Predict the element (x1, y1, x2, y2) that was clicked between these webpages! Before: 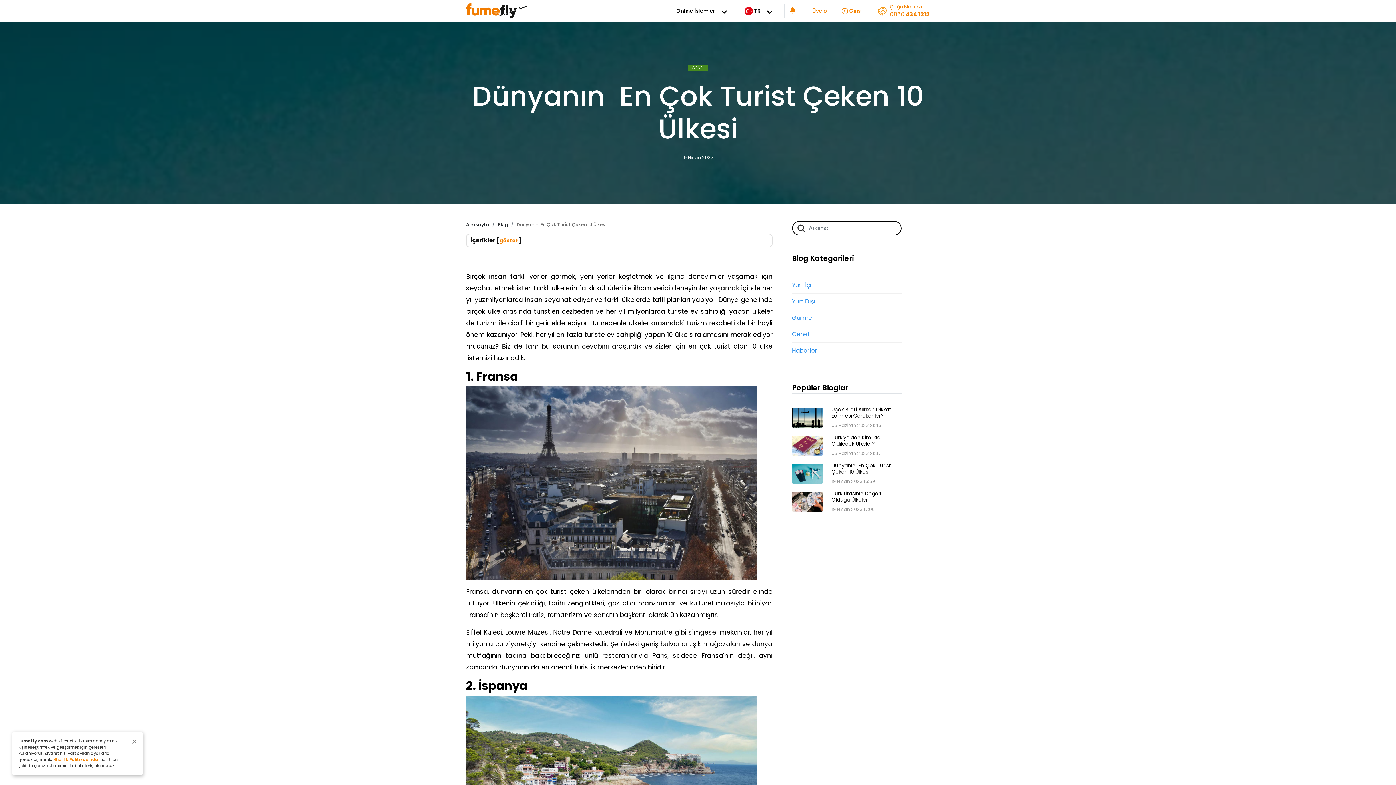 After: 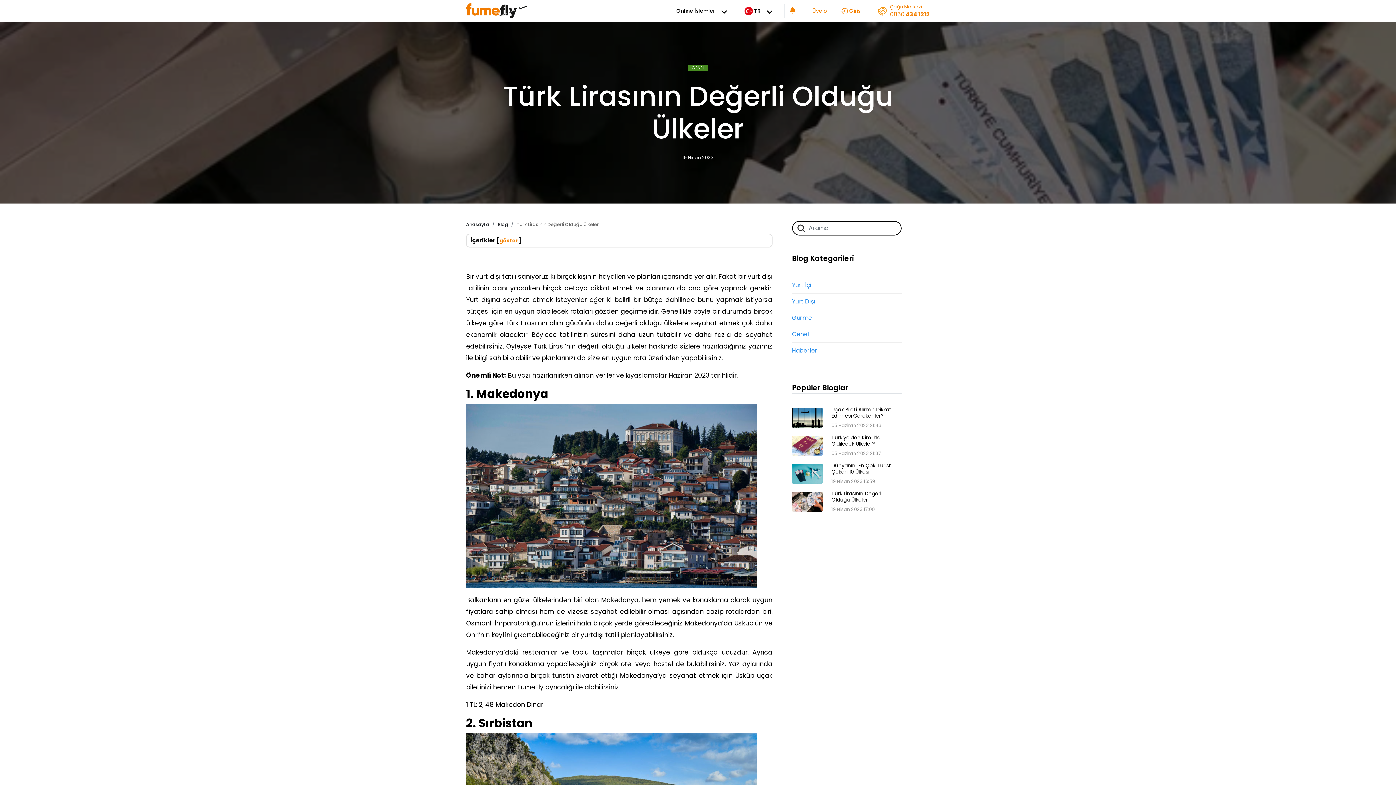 Action: bbox: (787, 490, 906, 513) label: Türk Lirasının Değerli Olduğu Ülkeler
19 Nisan 2023 17:00